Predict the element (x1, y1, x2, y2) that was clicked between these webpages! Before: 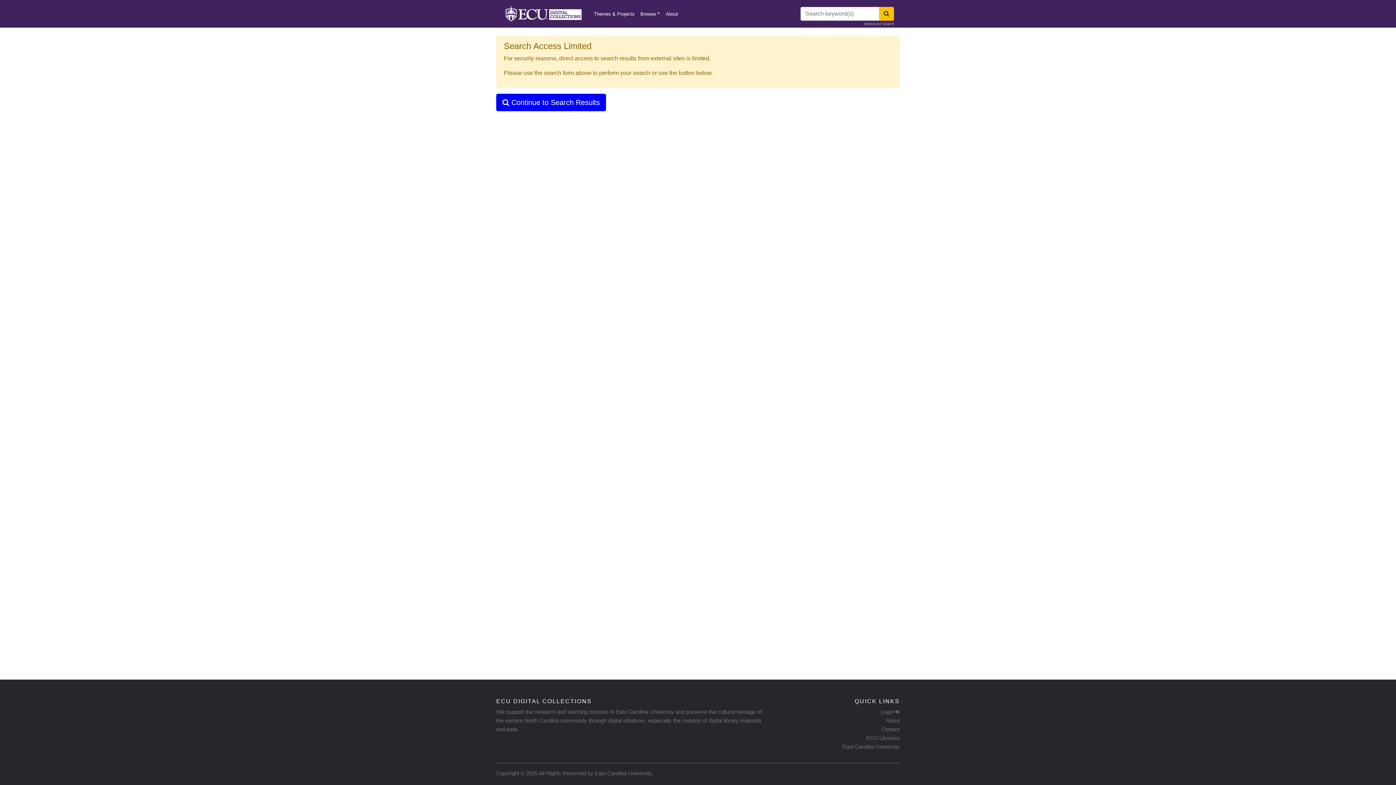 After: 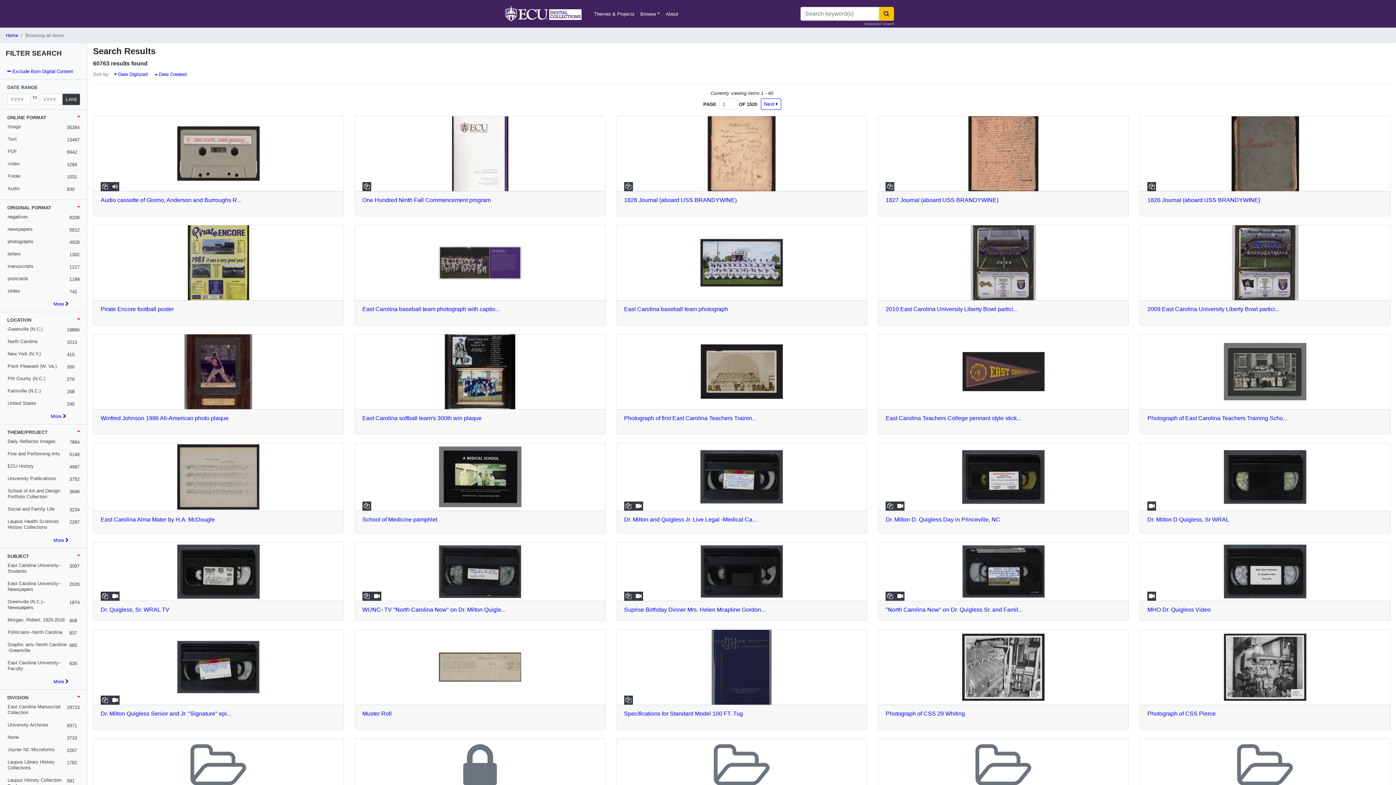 Action: label: Search bbox: (879, 6, 894, 20)